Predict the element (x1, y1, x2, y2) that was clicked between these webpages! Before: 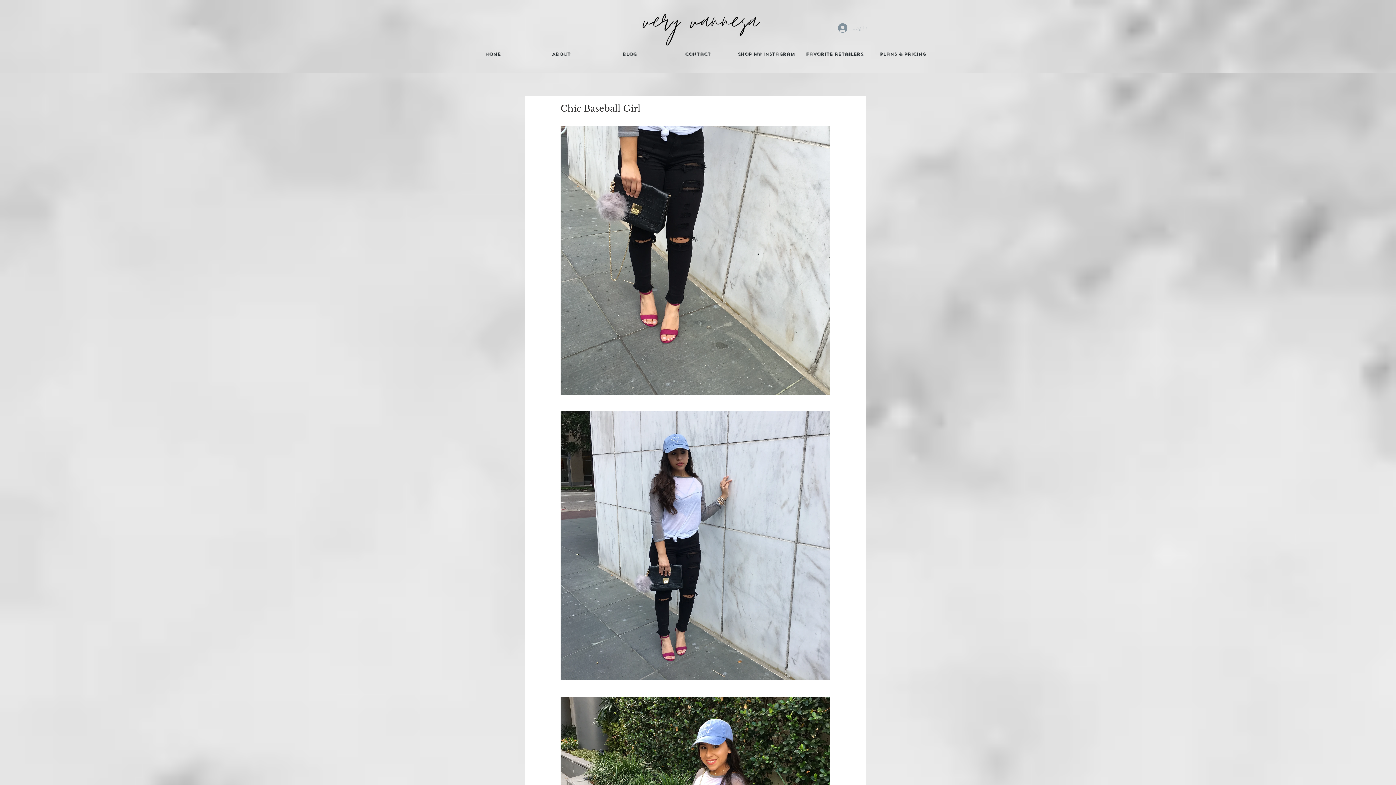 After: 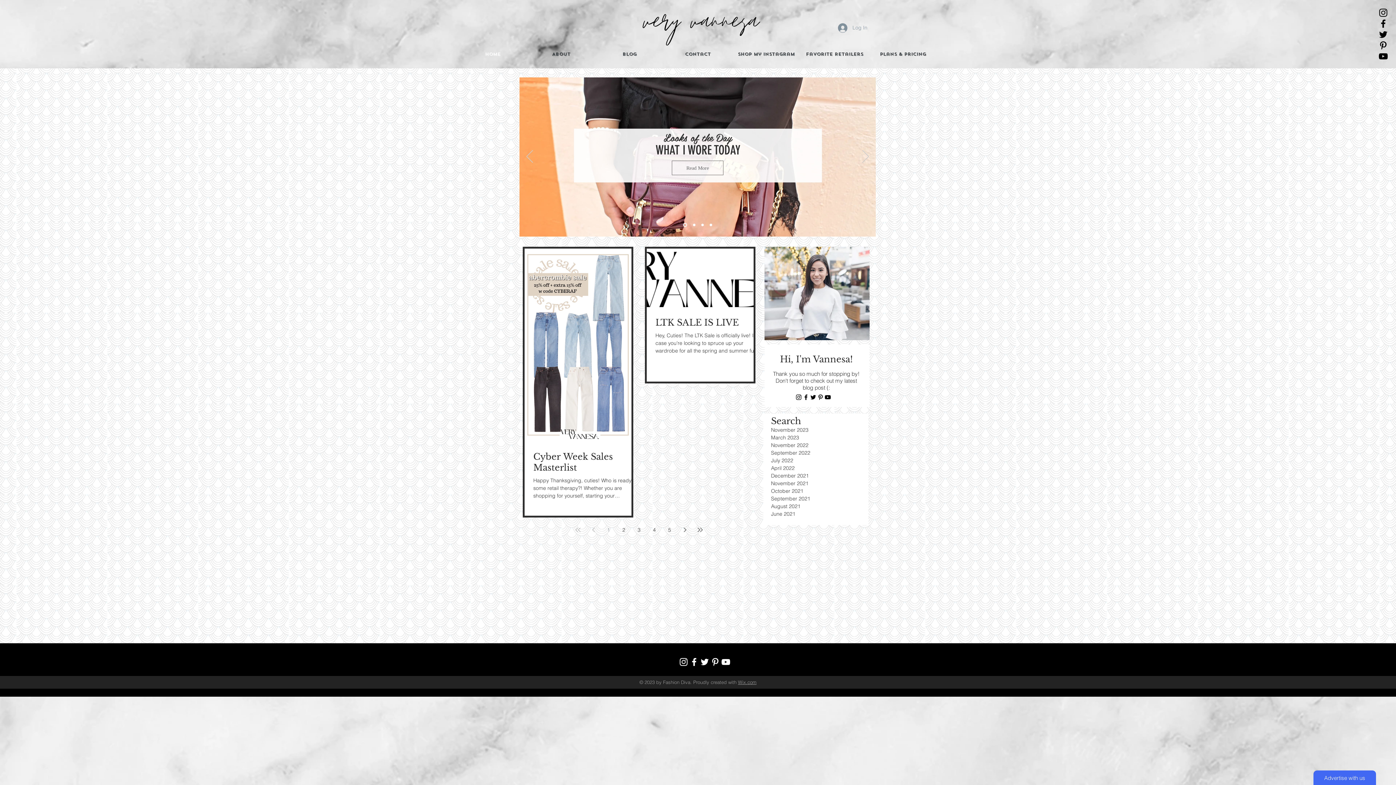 Action: label: Home bbox: (458, 44, 527, 64)